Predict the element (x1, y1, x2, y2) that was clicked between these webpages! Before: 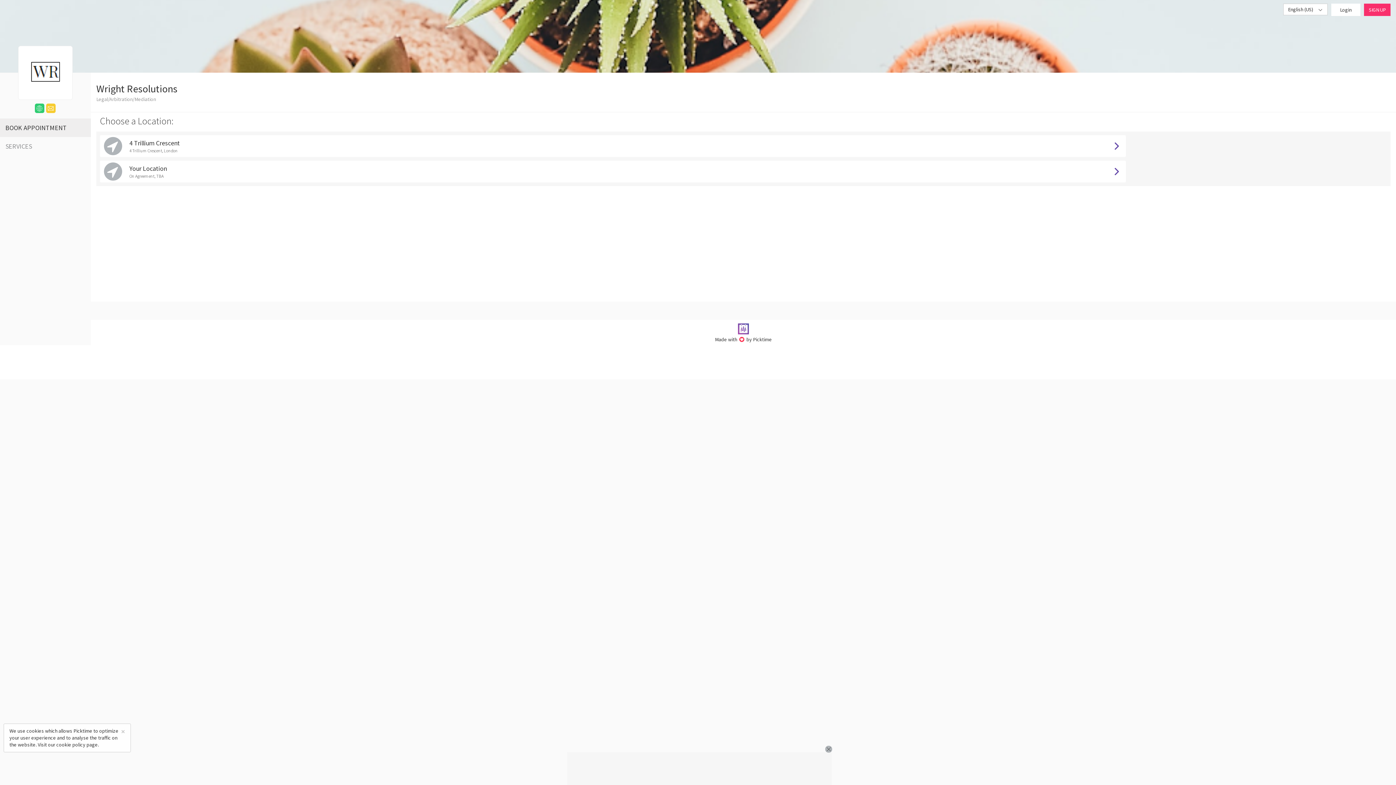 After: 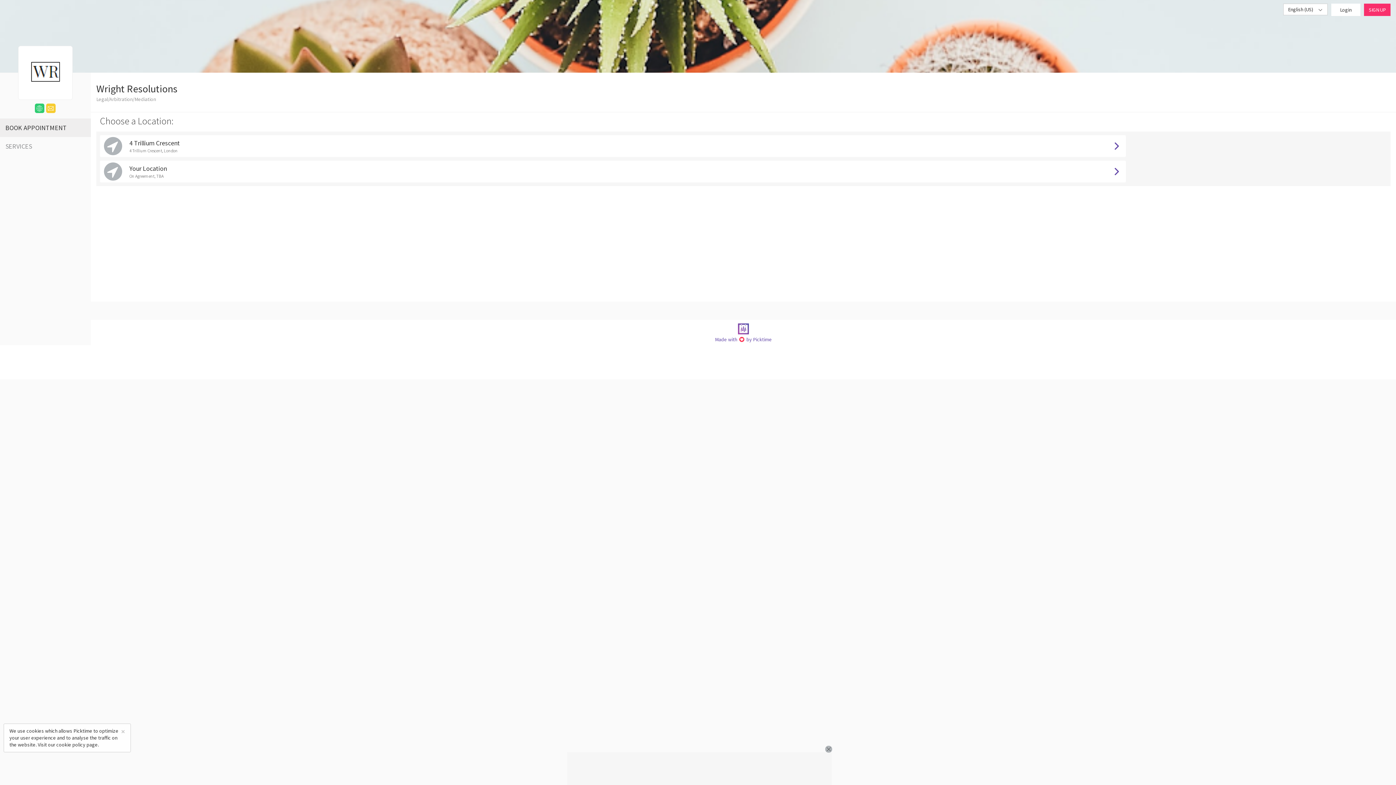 Action: bbox: (715, 336, 772, 342) label: Made with  by Picktime